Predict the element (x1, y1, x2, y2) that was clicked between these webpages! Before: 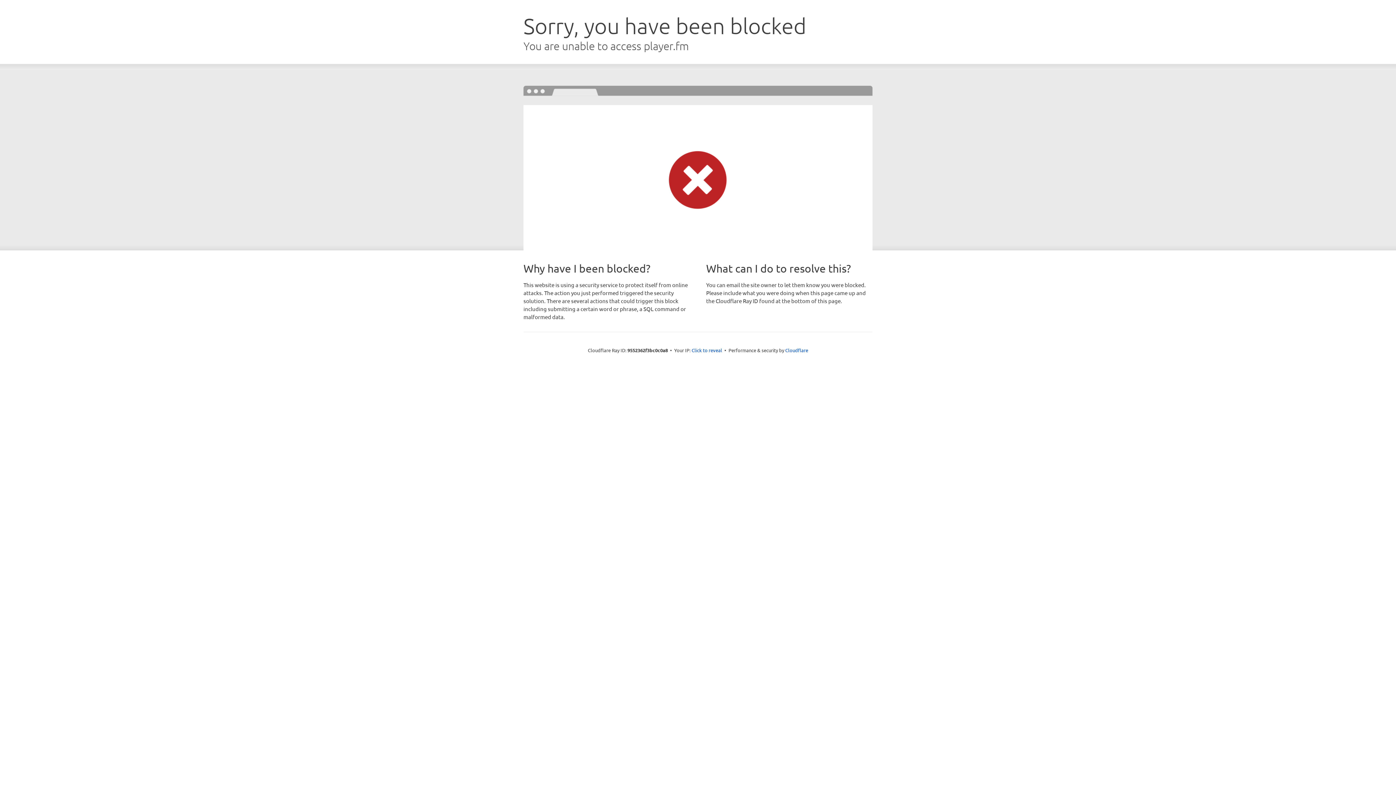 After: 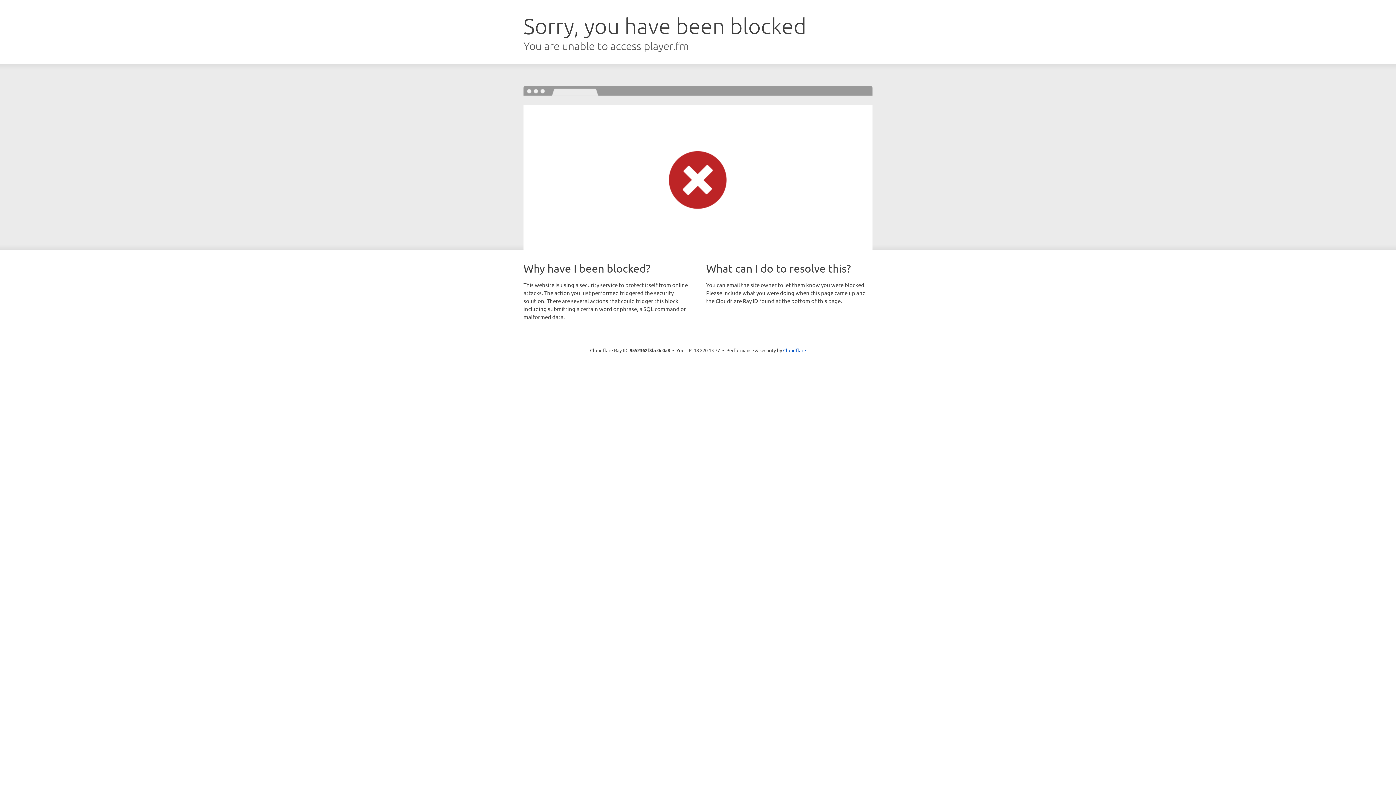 Action: bbox: (691, 346, 722, 353) label: Click to reveal